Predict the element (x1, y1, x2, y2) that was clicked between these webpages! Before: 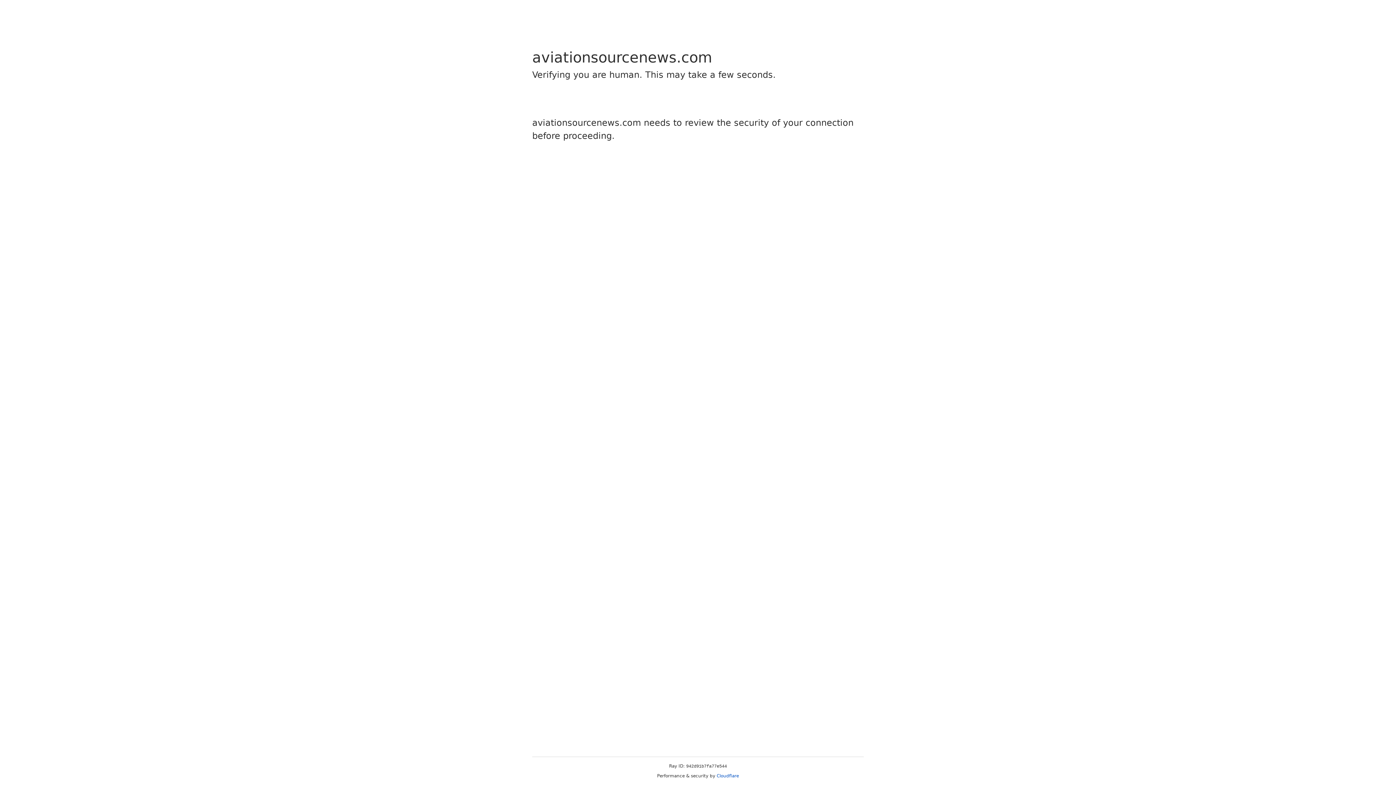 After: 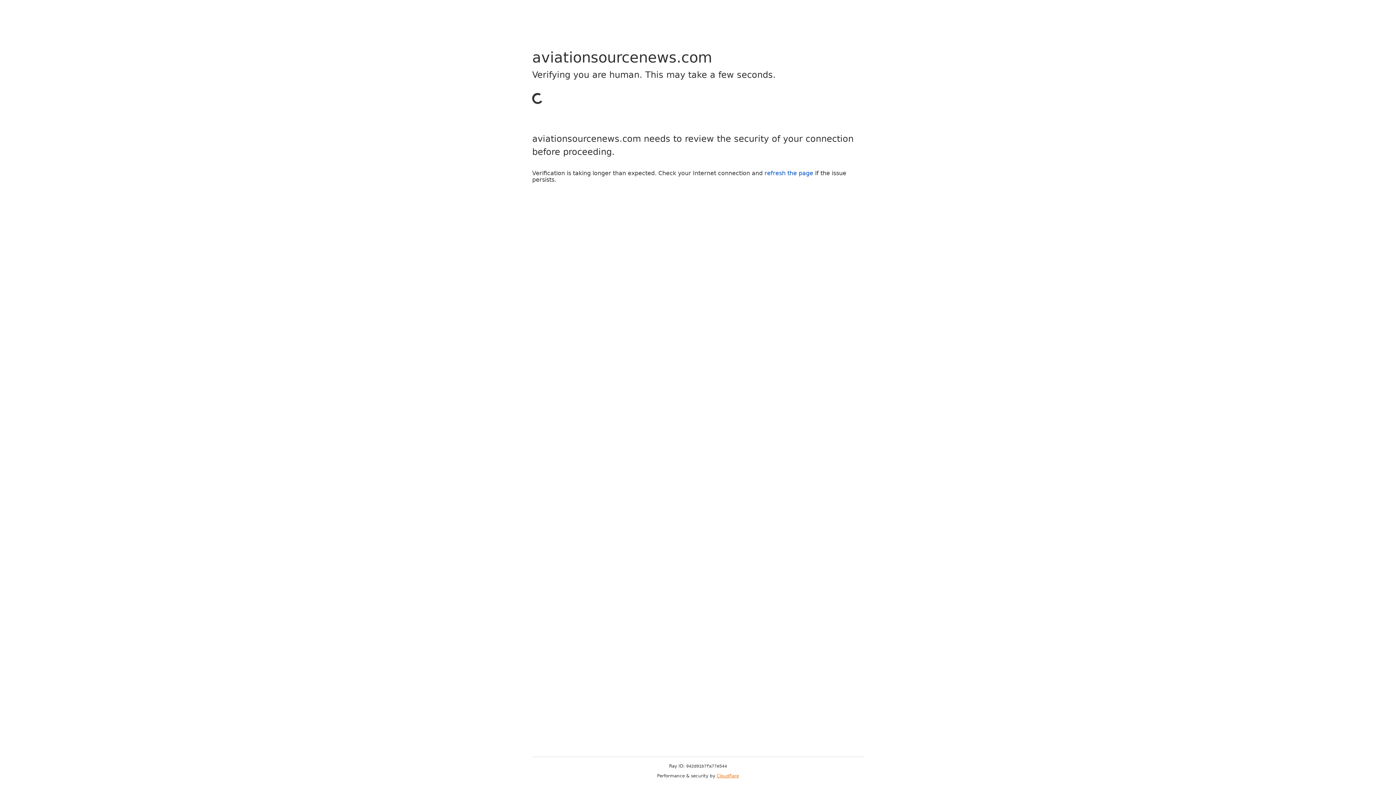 Action: label: Cloudflare bbox: (716, 773, 739, 778)